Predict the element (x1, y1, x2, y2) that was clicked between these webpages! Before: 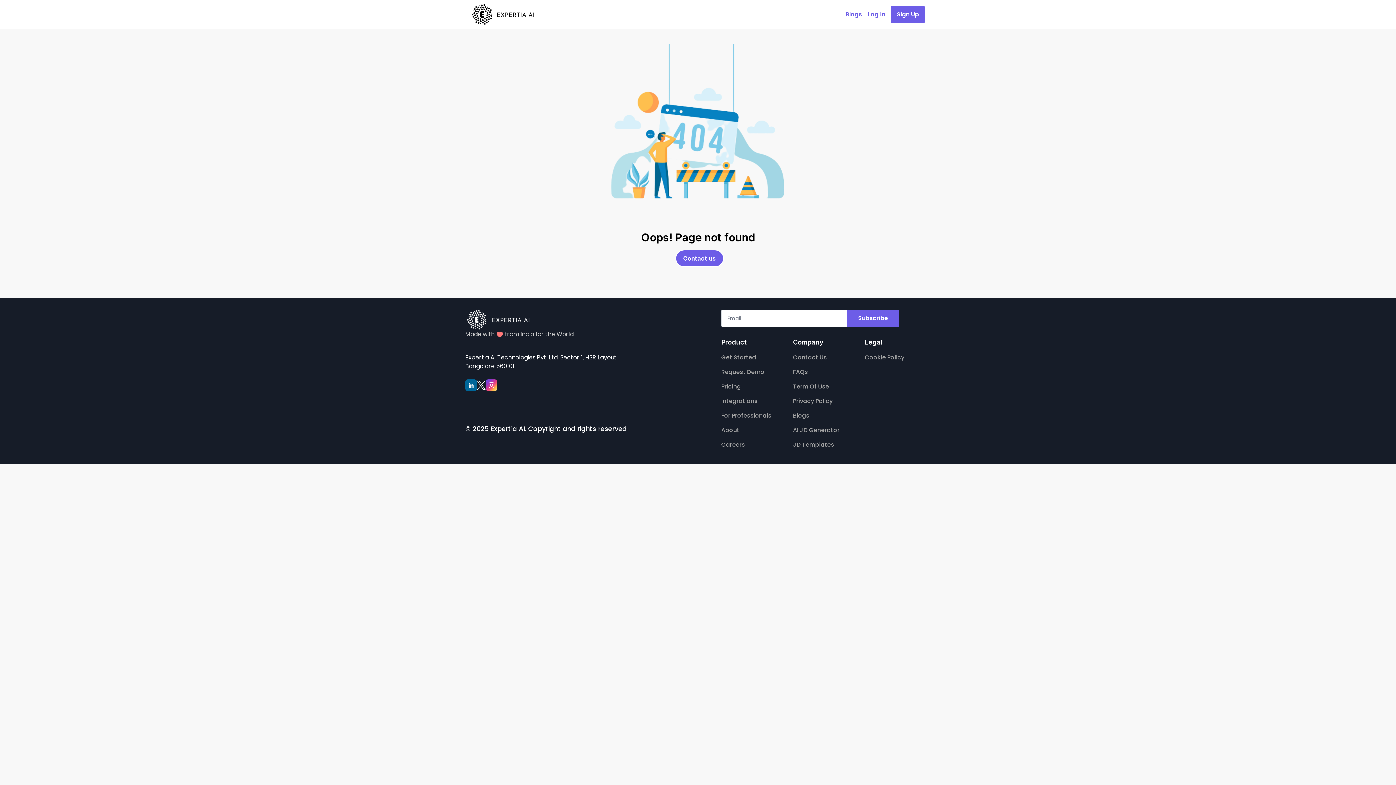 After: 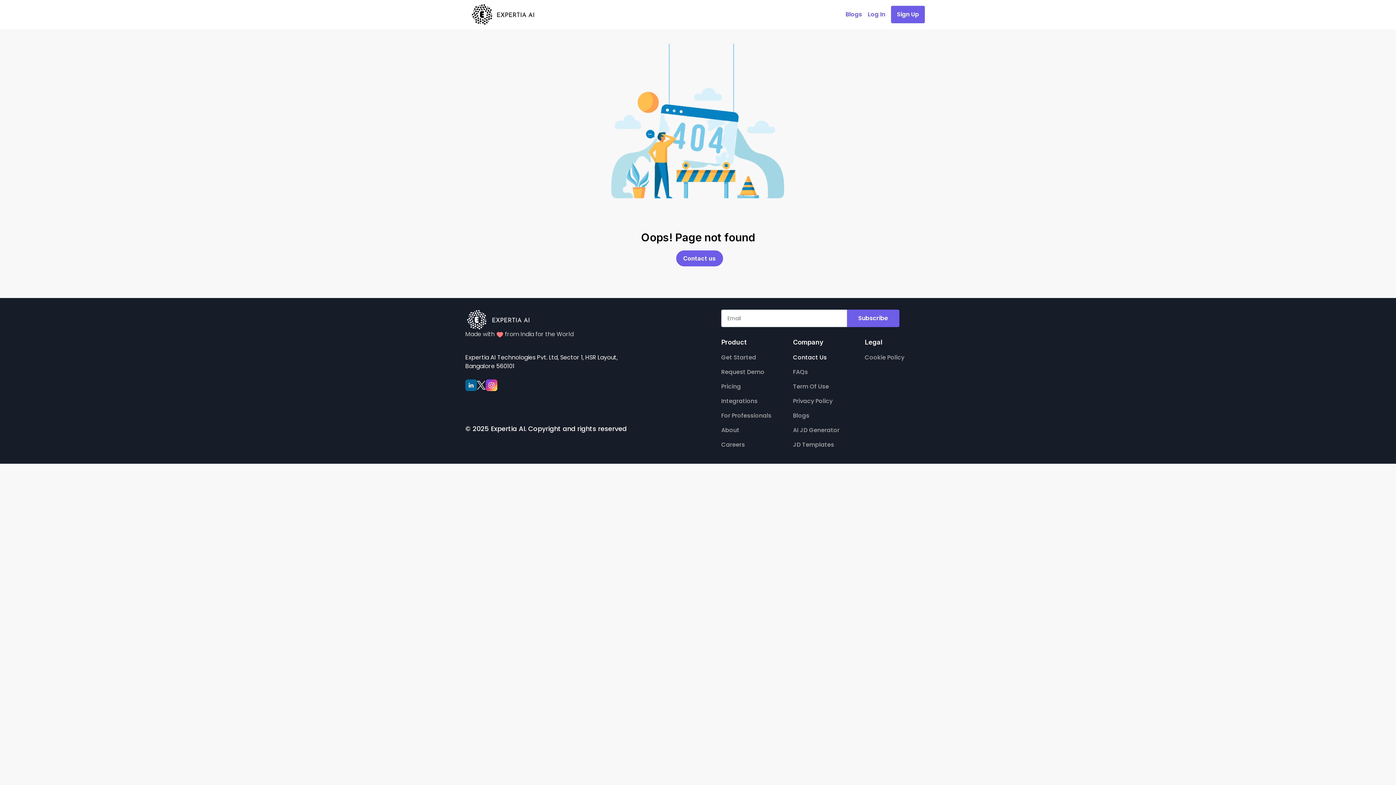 Action: bbox: (793, 353, 827, 361) label: Contact Us